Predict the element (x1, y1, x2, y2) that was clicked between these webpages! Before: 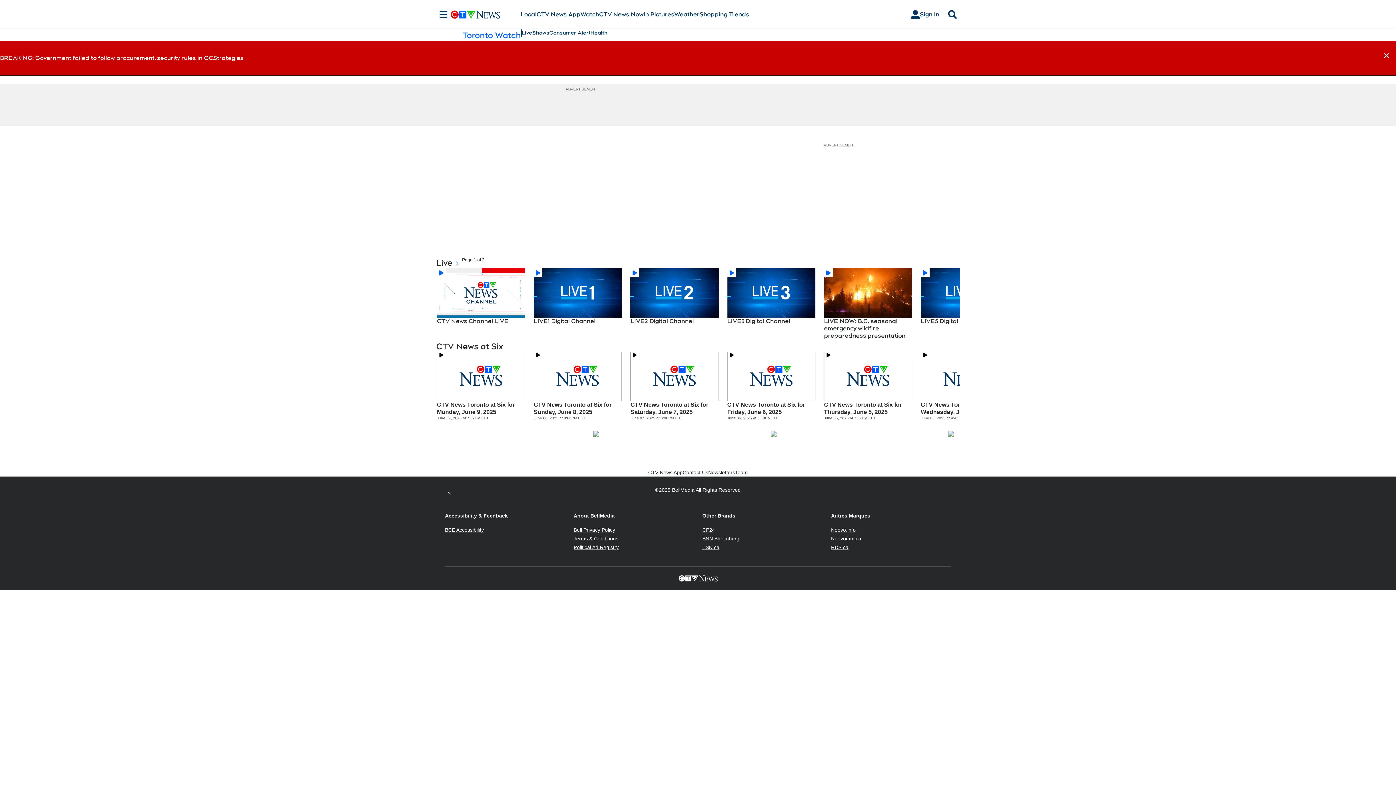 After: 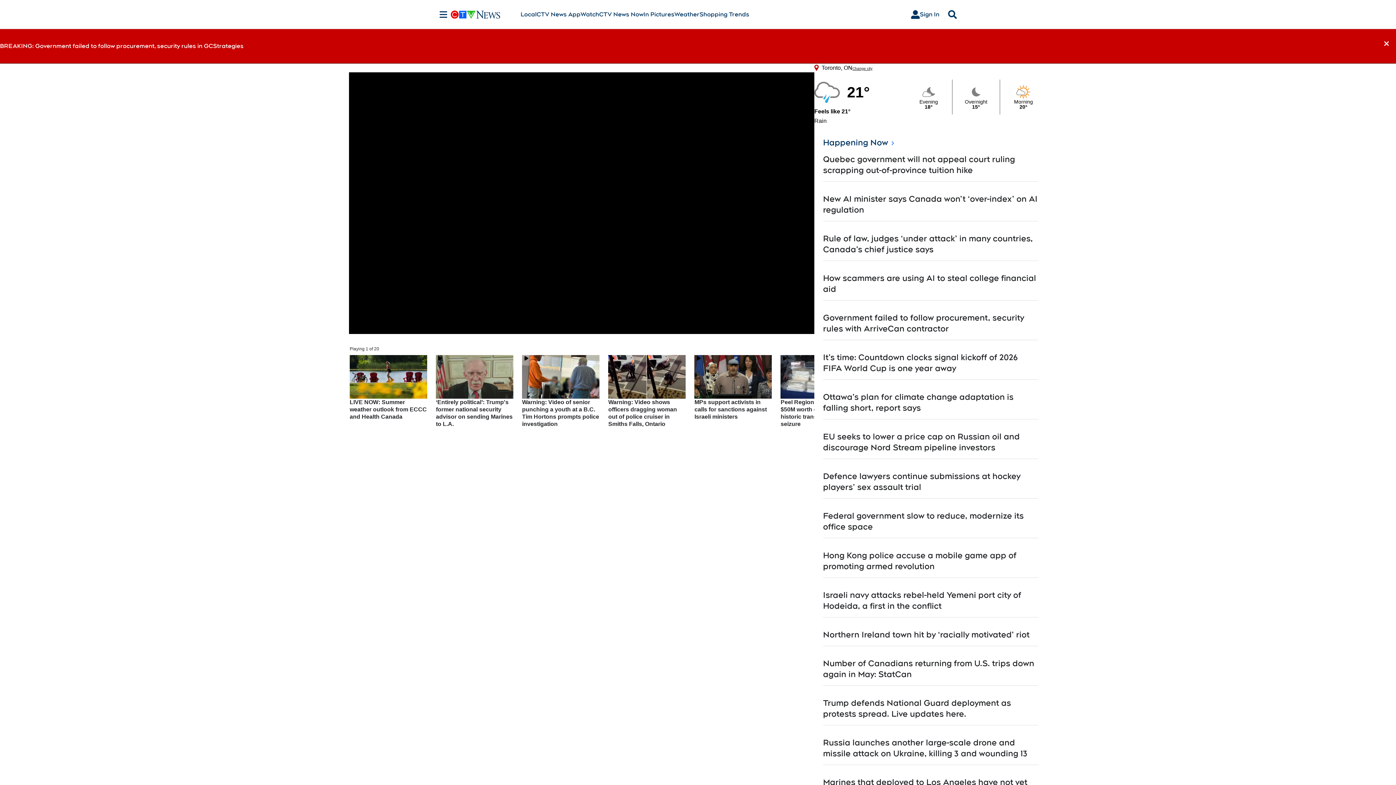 Action: bbox: (599, 10, 643, 18) label: CTV News Now